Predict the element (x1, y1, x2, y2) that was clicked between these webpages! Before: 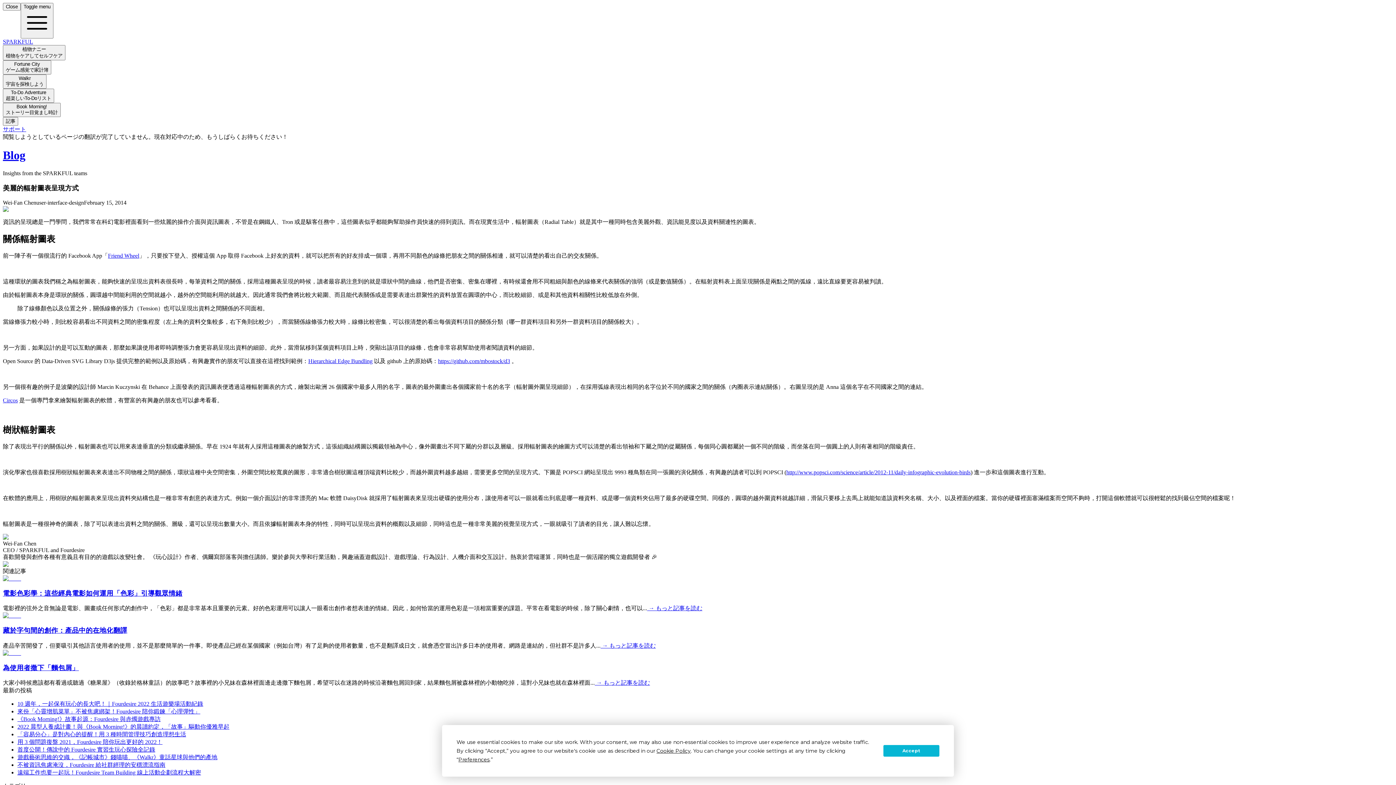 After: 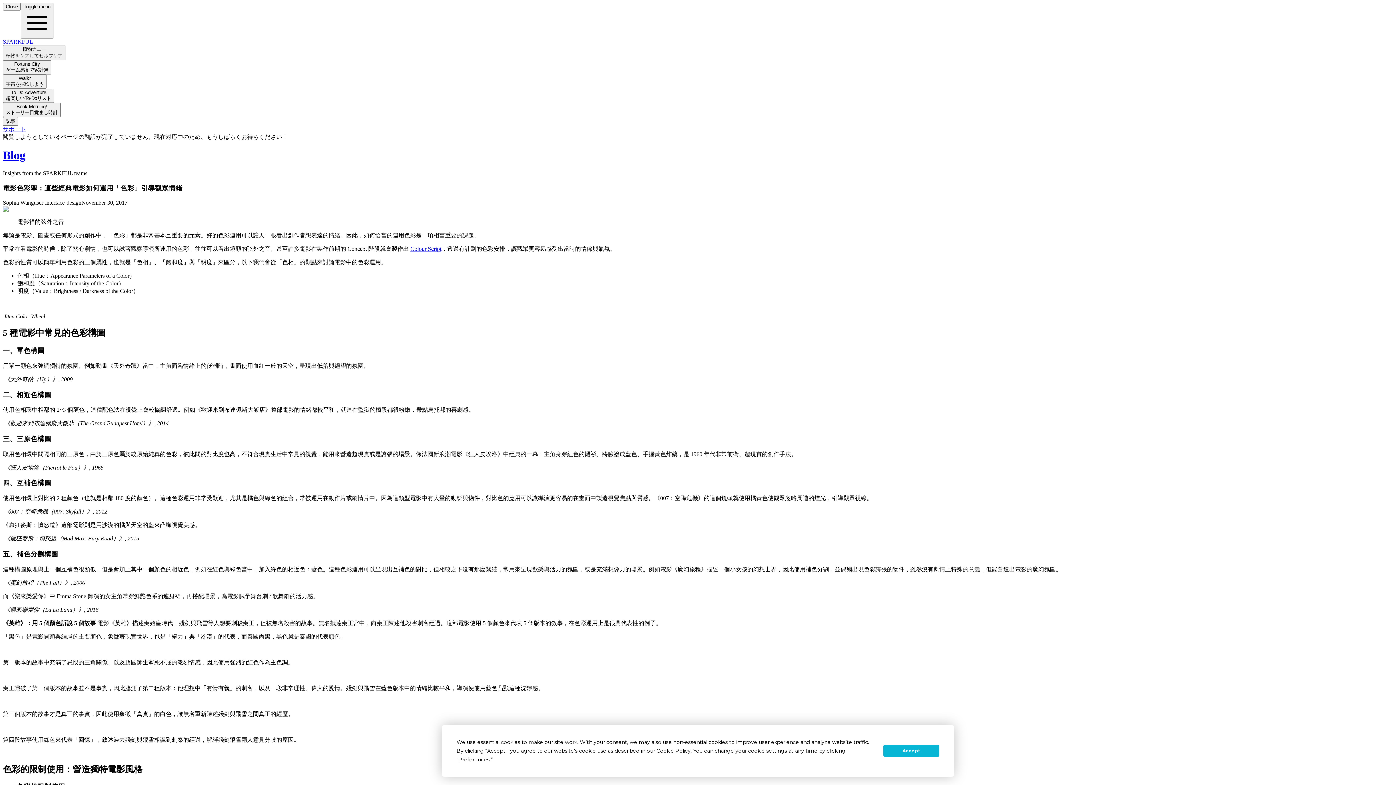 Action: bbox: (2, 575, 1393, 582)